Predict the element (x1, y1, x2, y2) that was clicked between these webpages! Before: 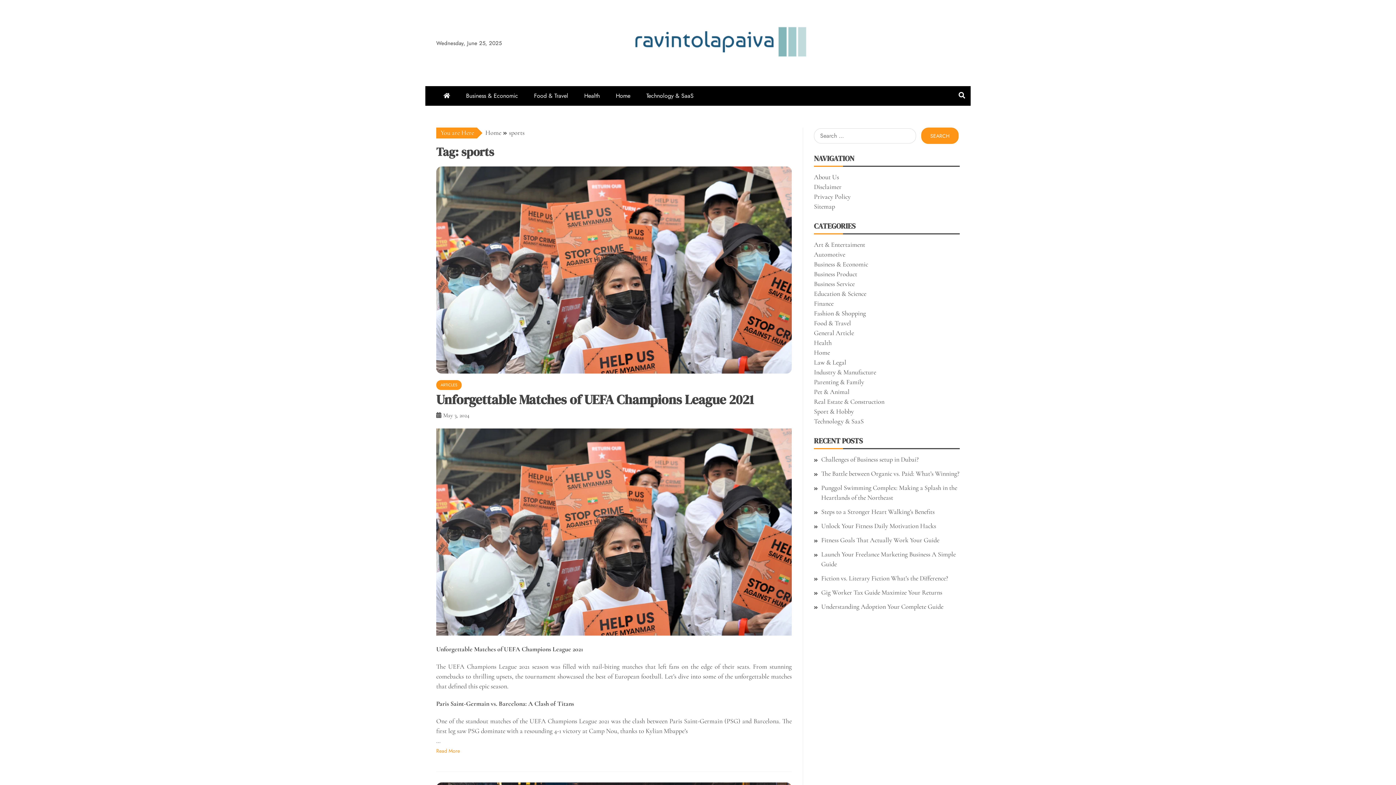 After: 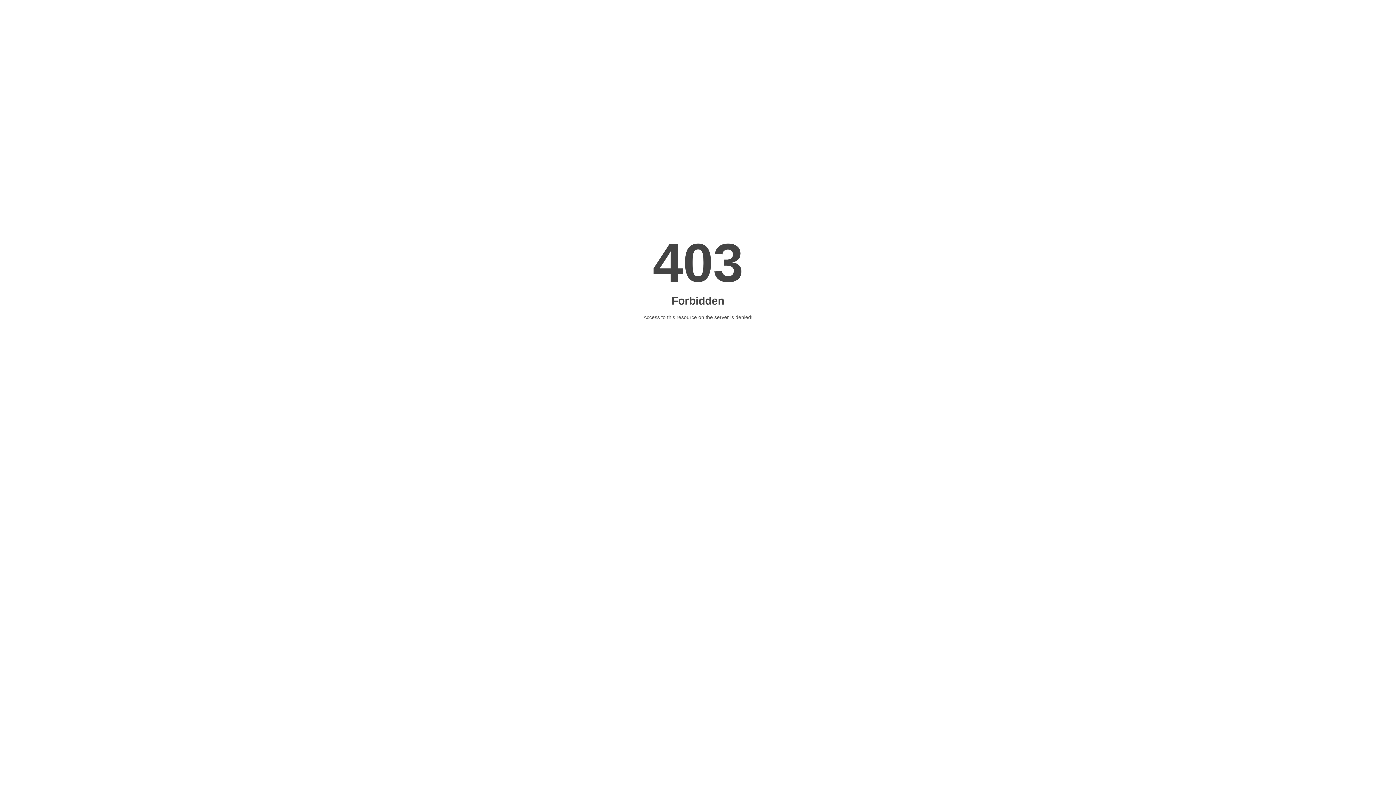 Action: label: ecommerce development dubai bbox: (814, 700, 893, 708)